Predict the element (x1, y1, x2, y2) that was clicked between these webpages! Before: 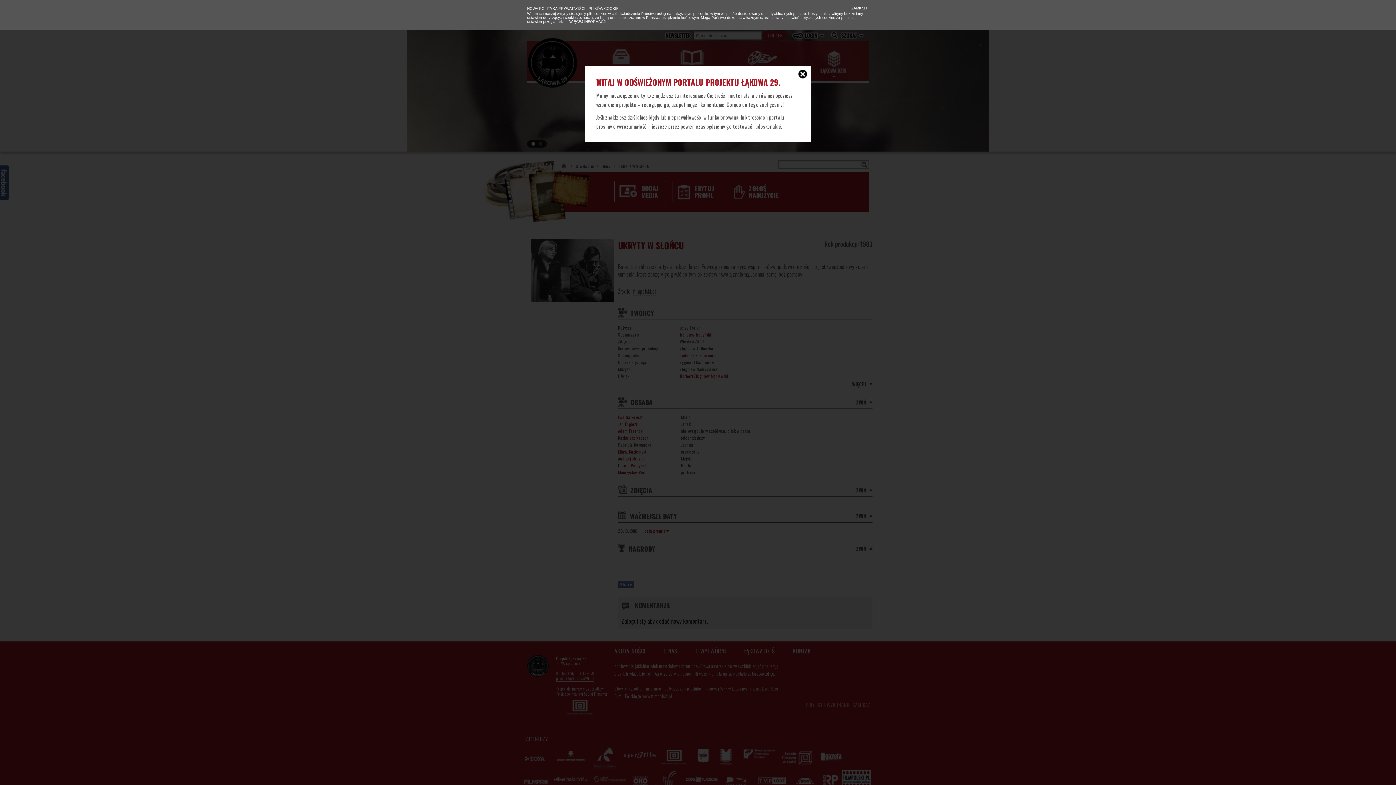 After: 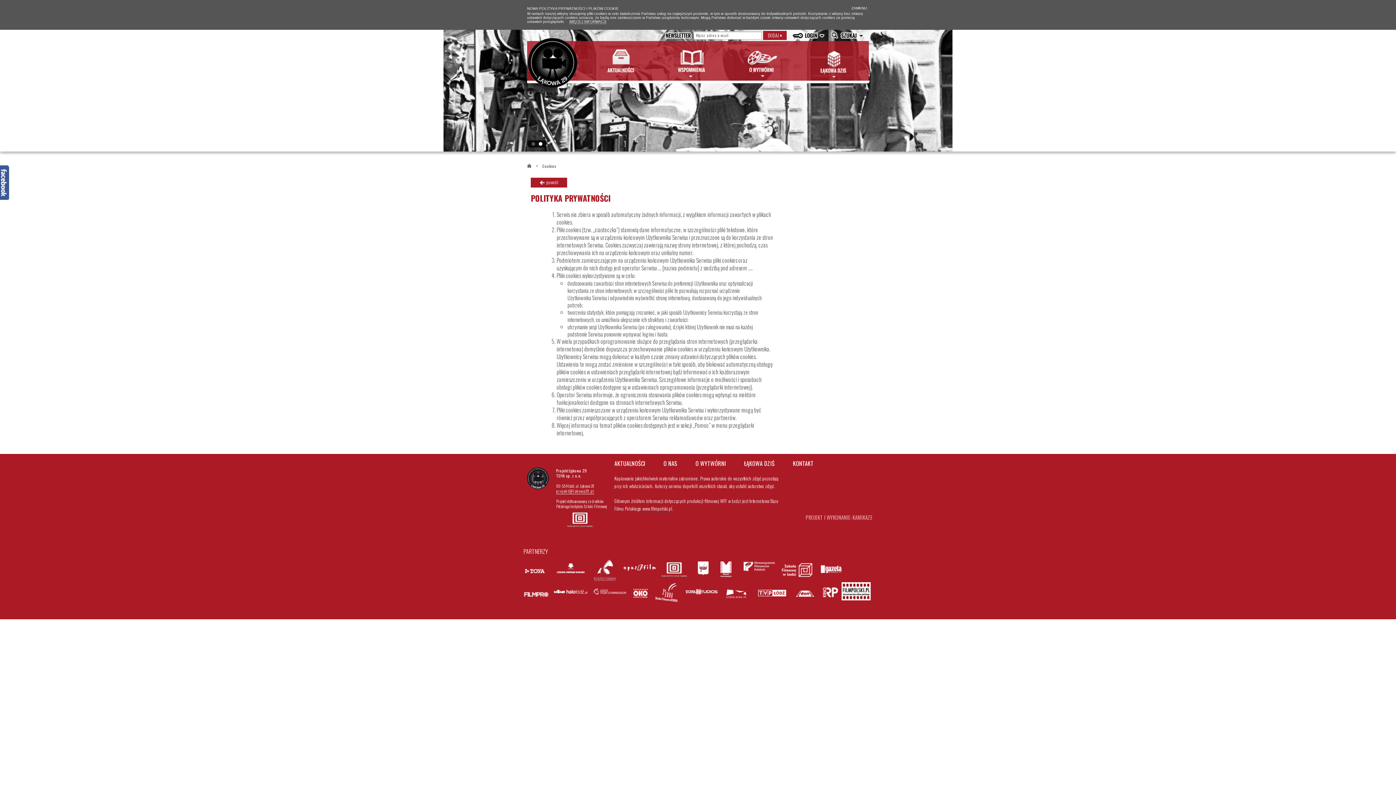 Action: bbox: (569, 19, 606, 24) label: WIĘCEJ INFORMACJI